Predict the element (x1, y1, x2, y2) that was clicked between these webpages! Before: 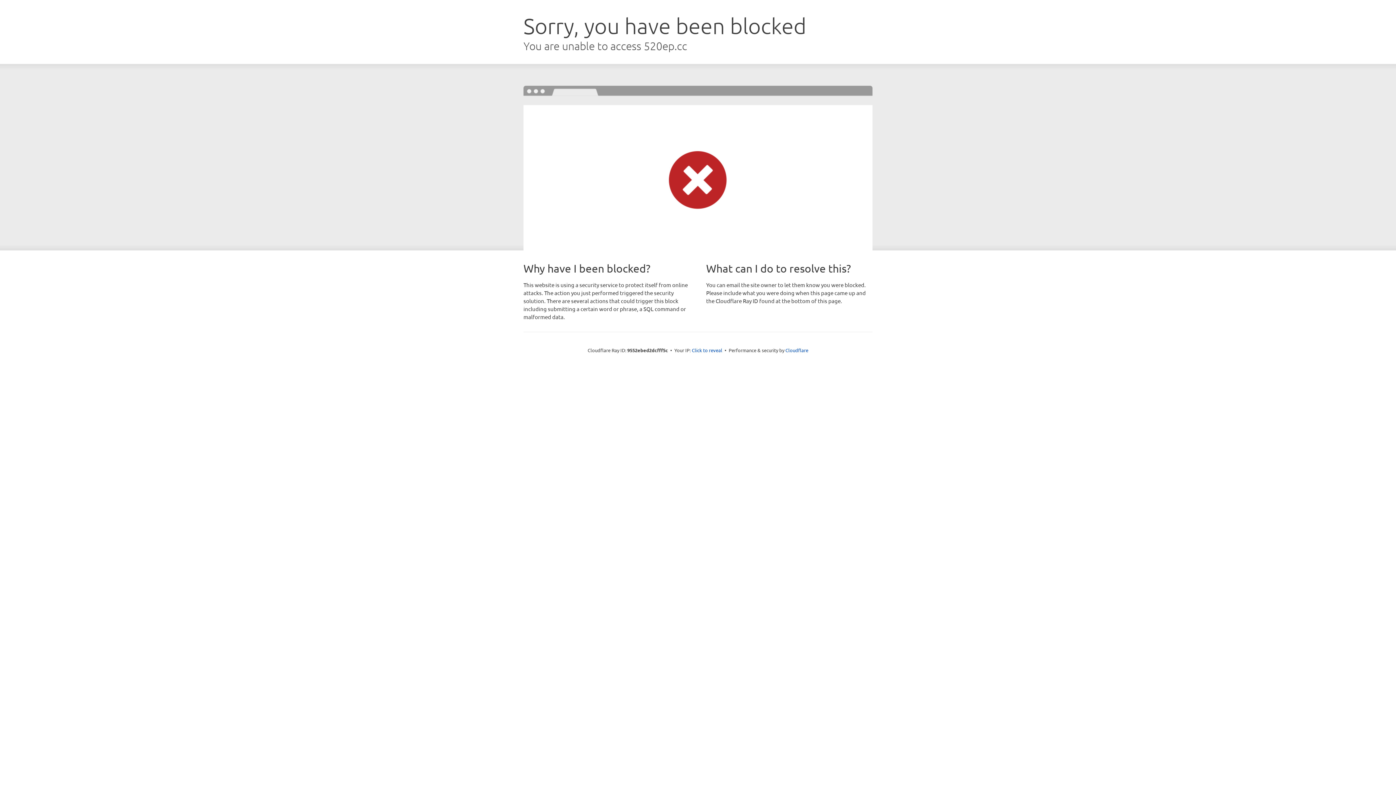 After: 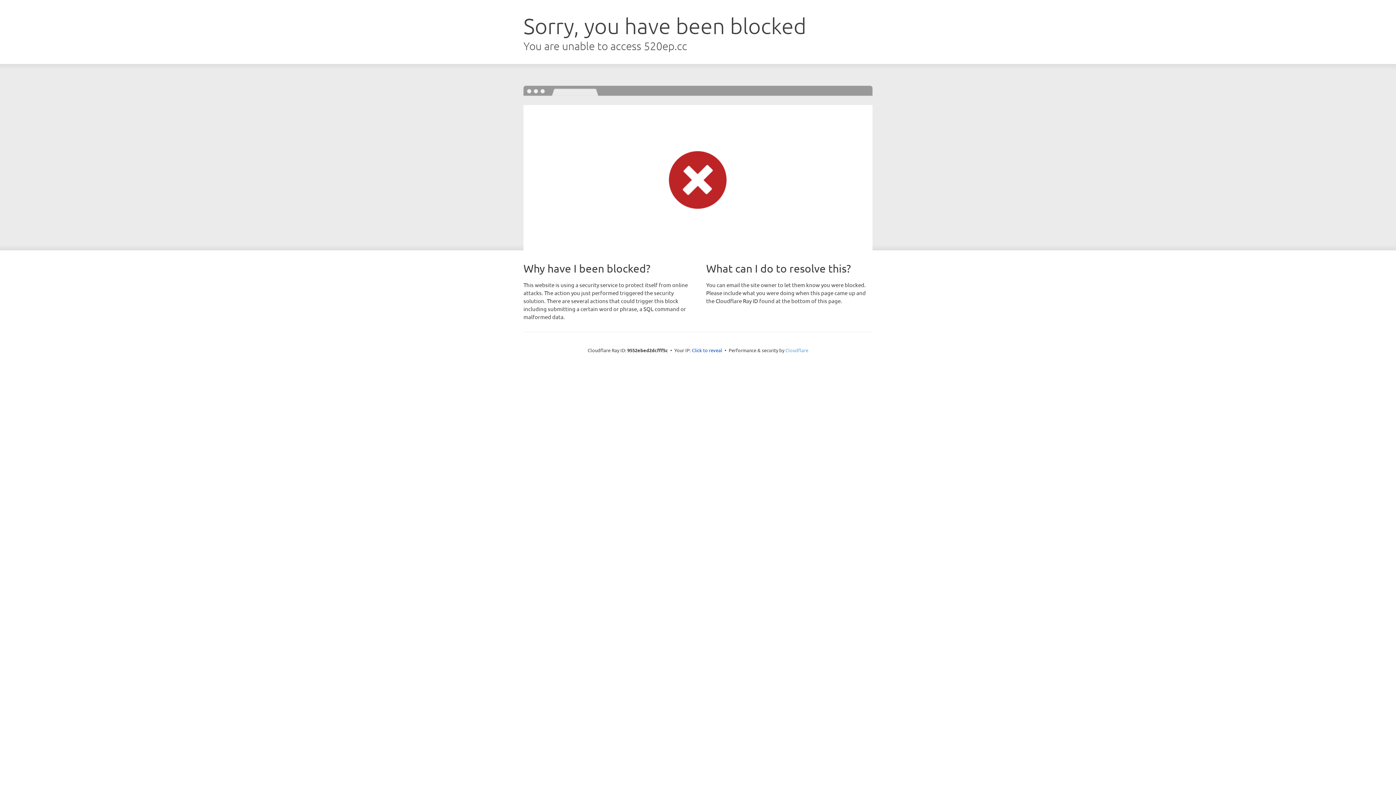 Action: bbox: (785, 347, 808, 353) label: Cloudflare